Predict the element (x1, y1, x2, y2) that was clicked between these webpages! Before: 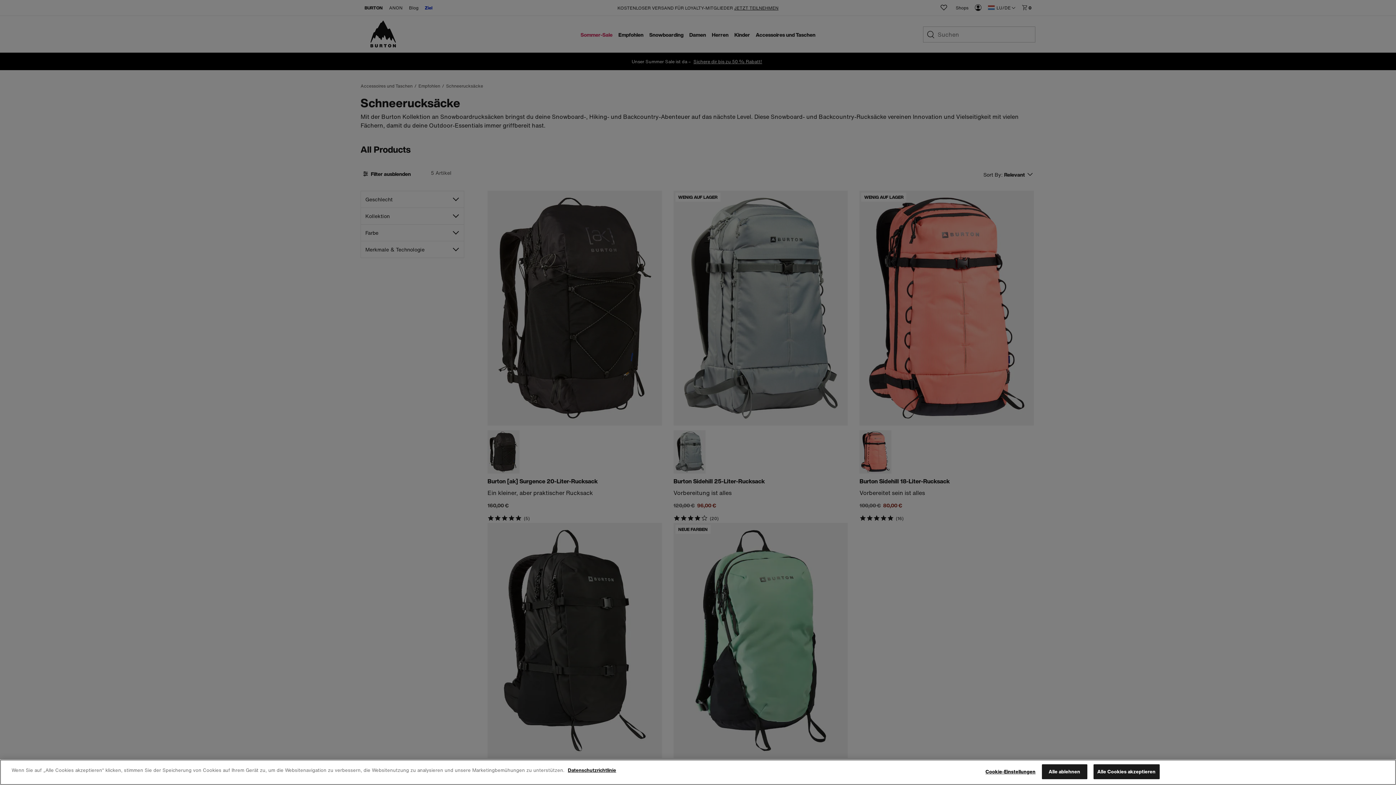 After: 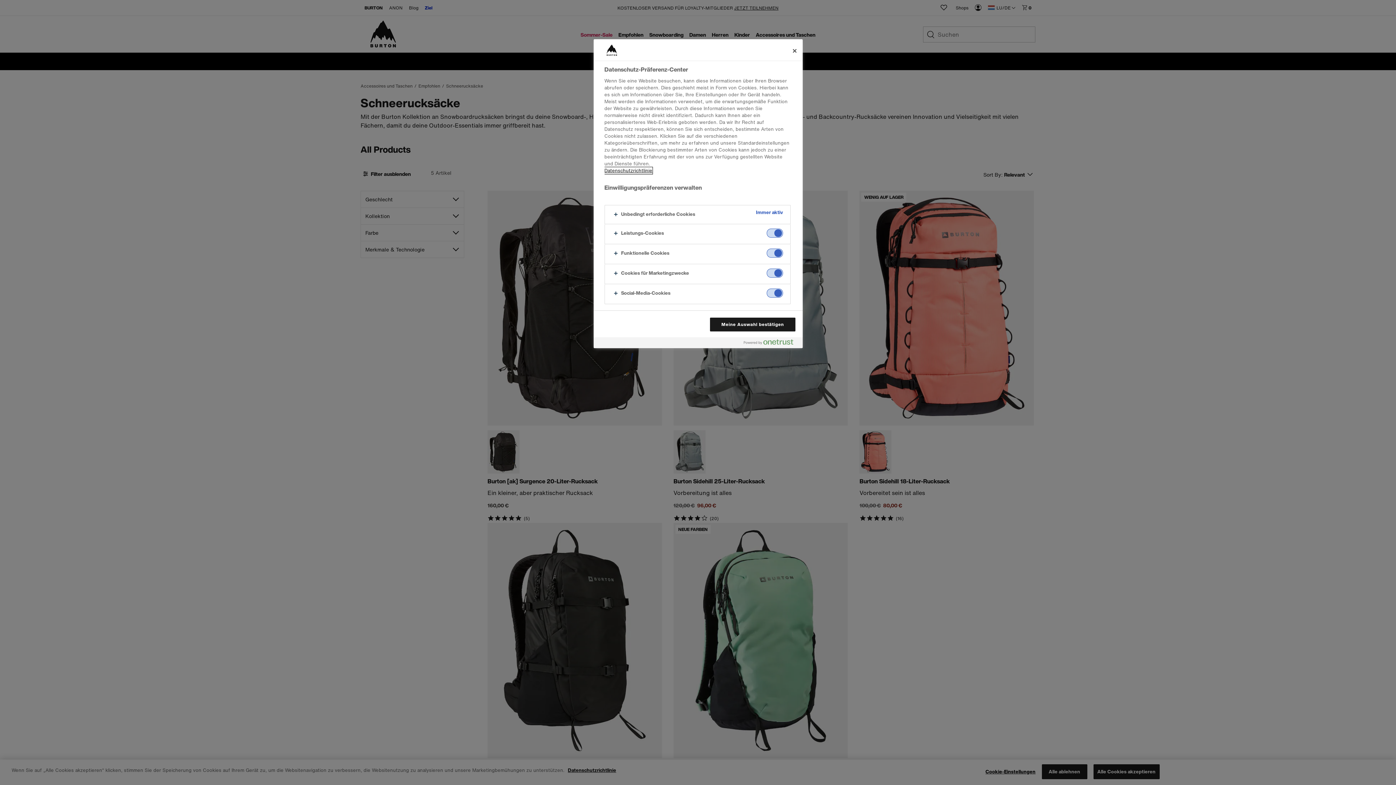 Action: label: Cookie-Einstellungen bbox: (985, 765, 1035, 779)